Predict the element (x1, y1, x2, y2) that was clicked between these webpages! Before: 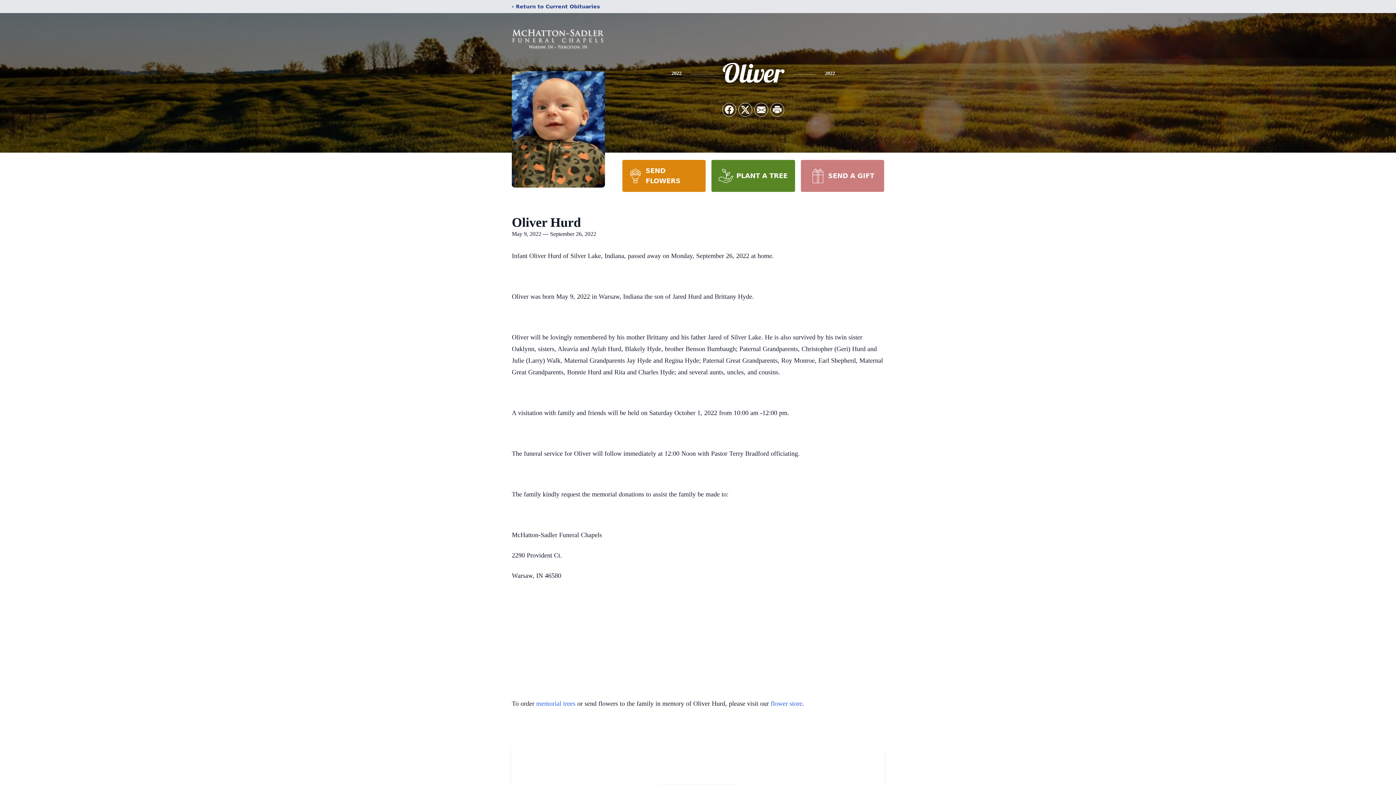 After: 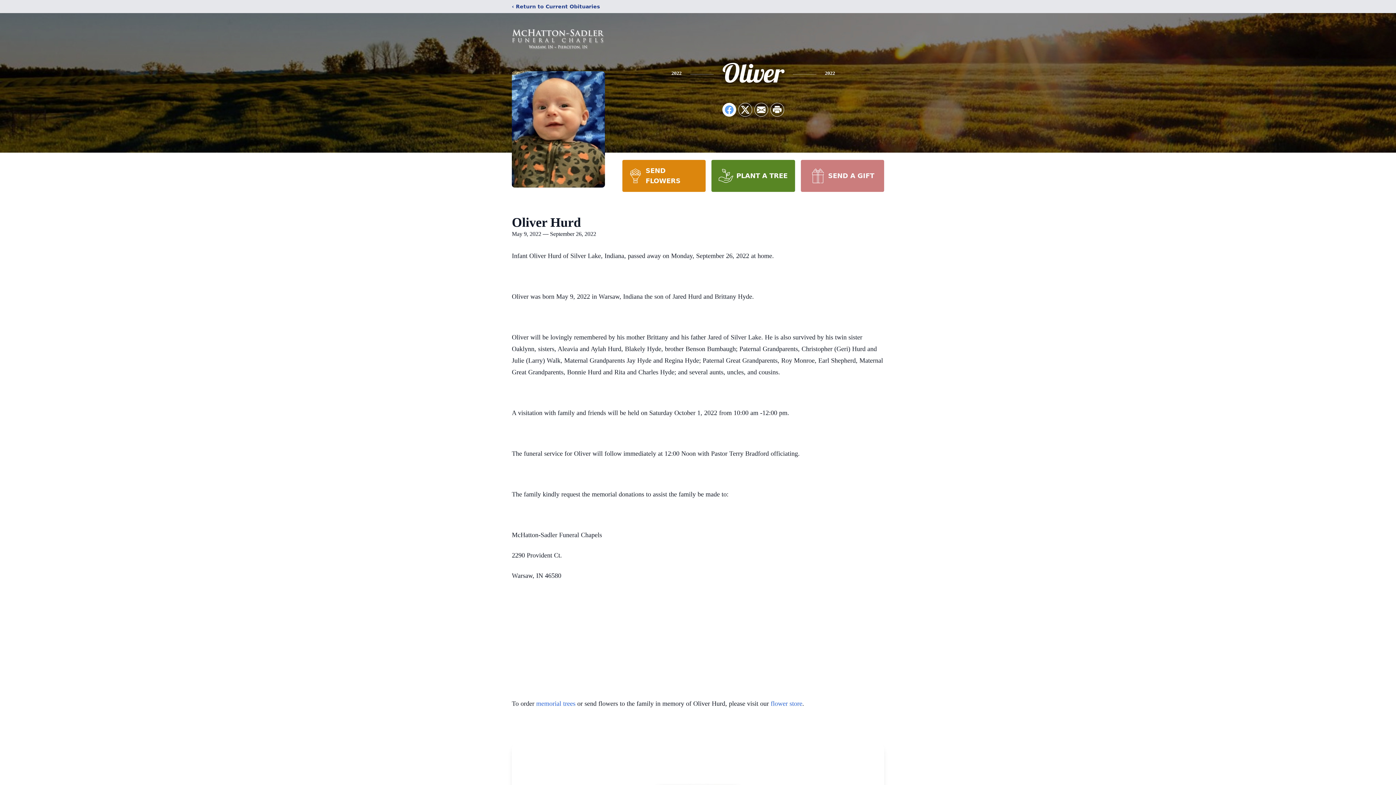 Action: bbox: (722, 103, 736, 116) label: Share on Facebook